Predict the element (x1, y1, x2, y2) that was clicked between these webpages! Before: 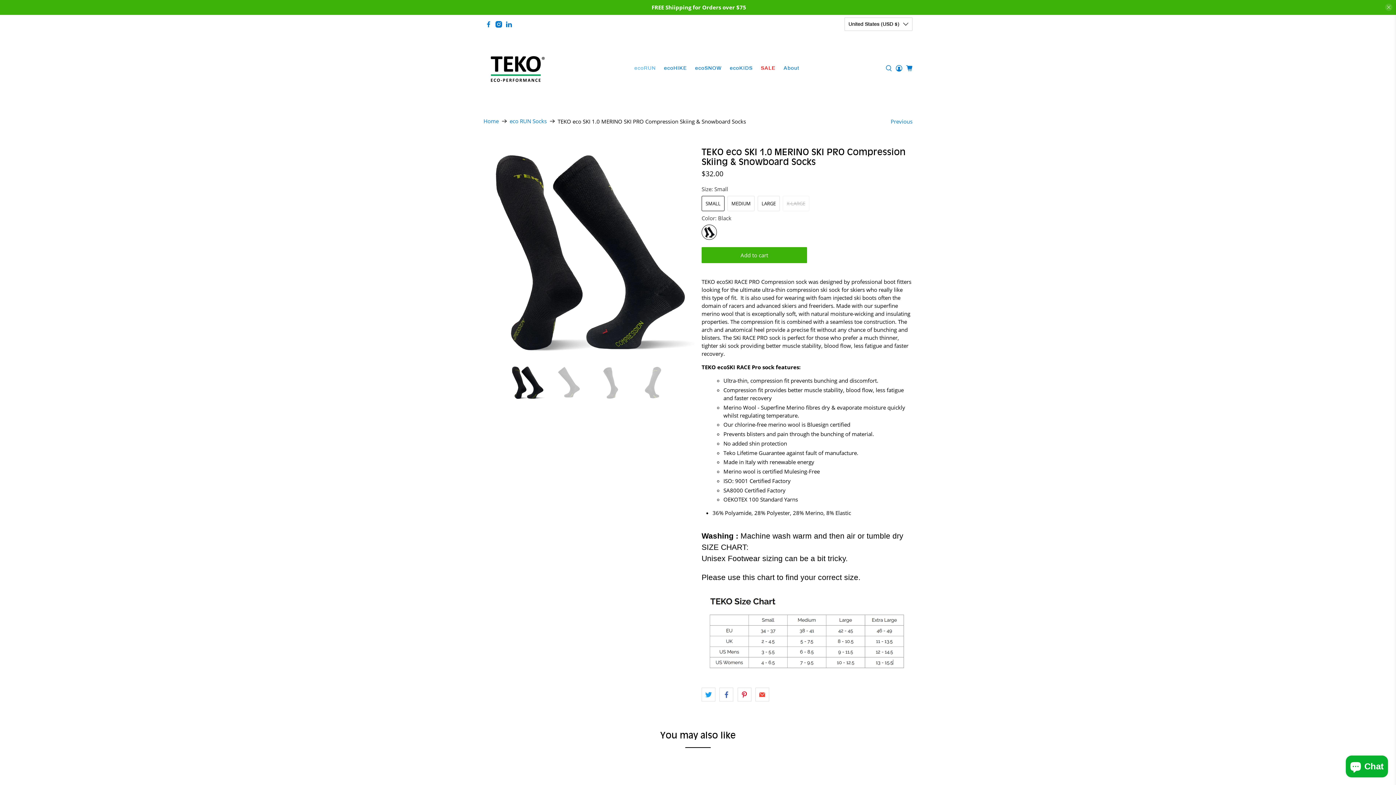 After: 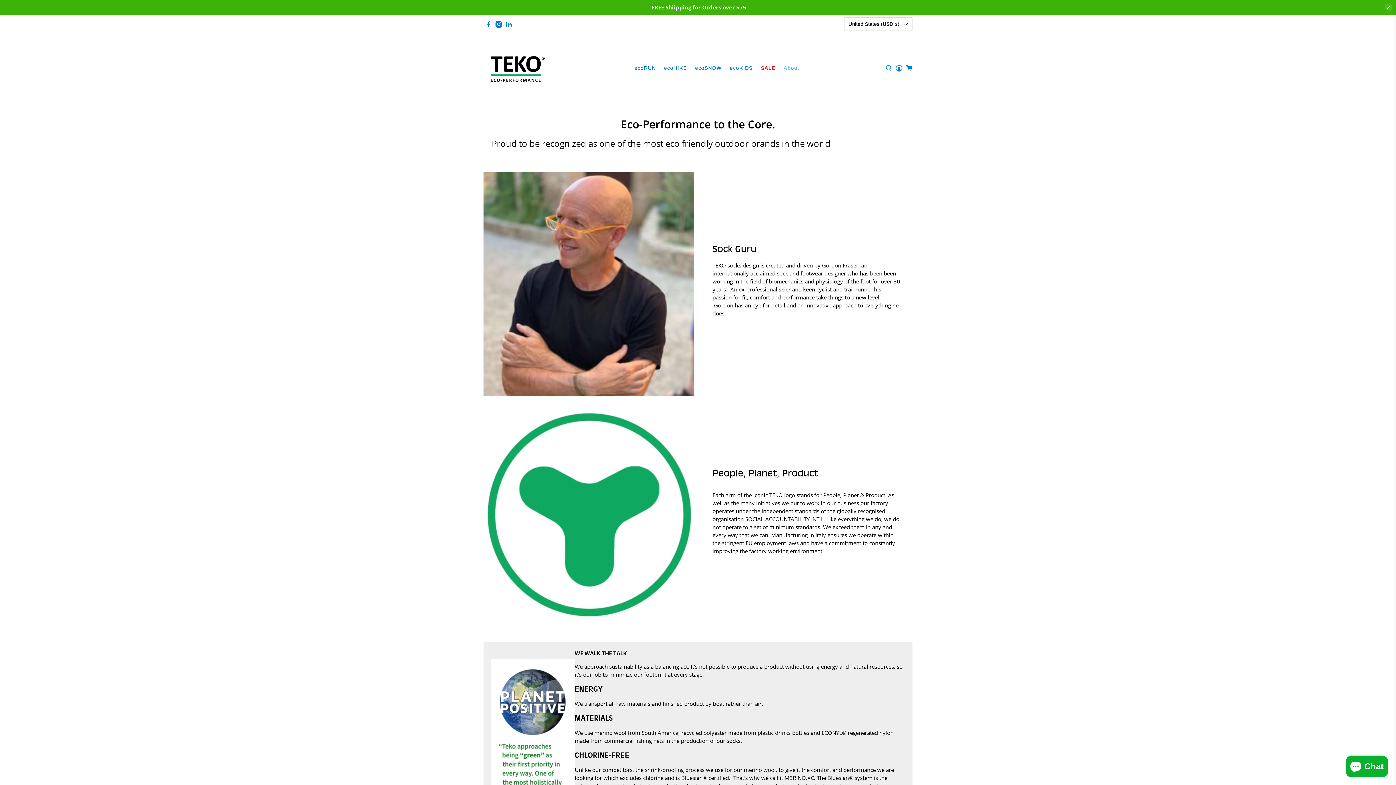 Action: label: About bbox: (779, 58, 803, 77)